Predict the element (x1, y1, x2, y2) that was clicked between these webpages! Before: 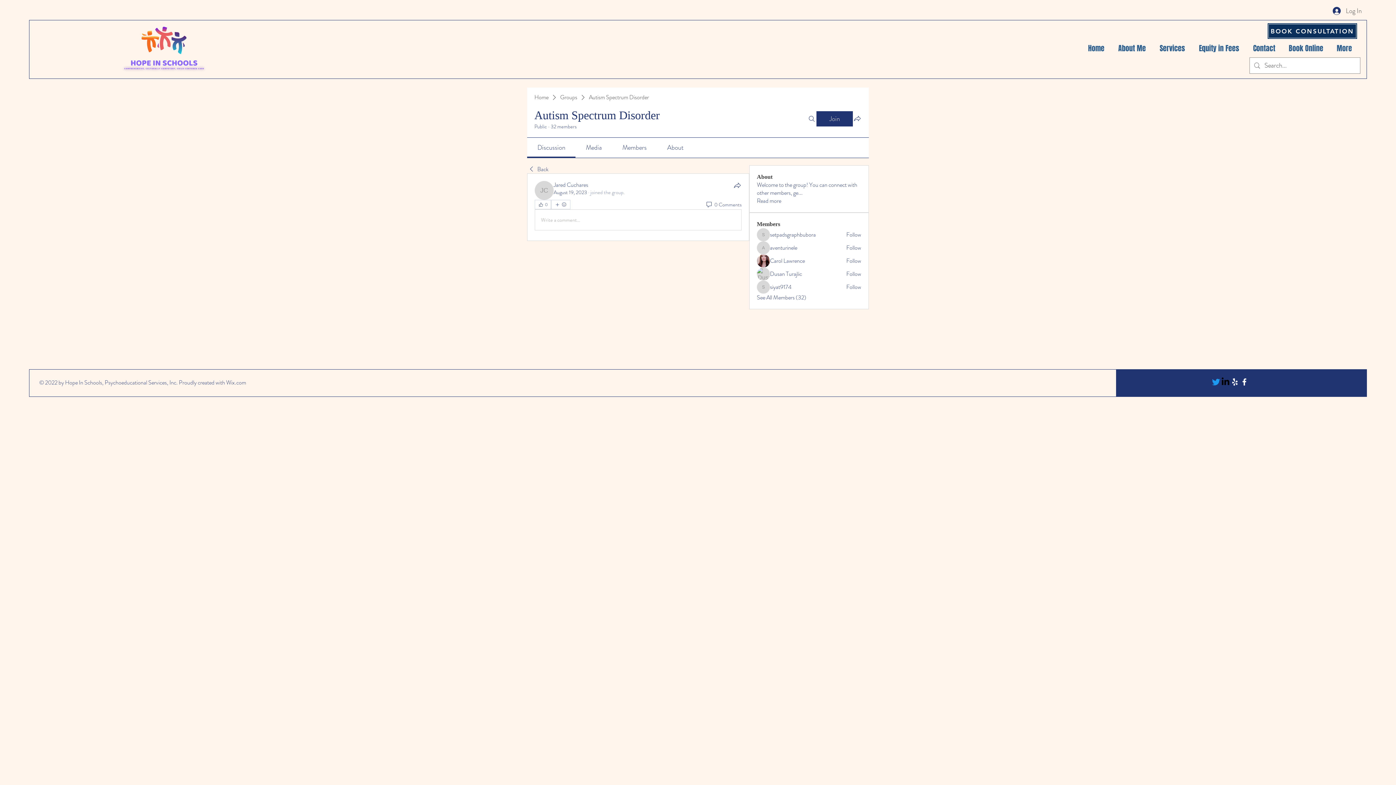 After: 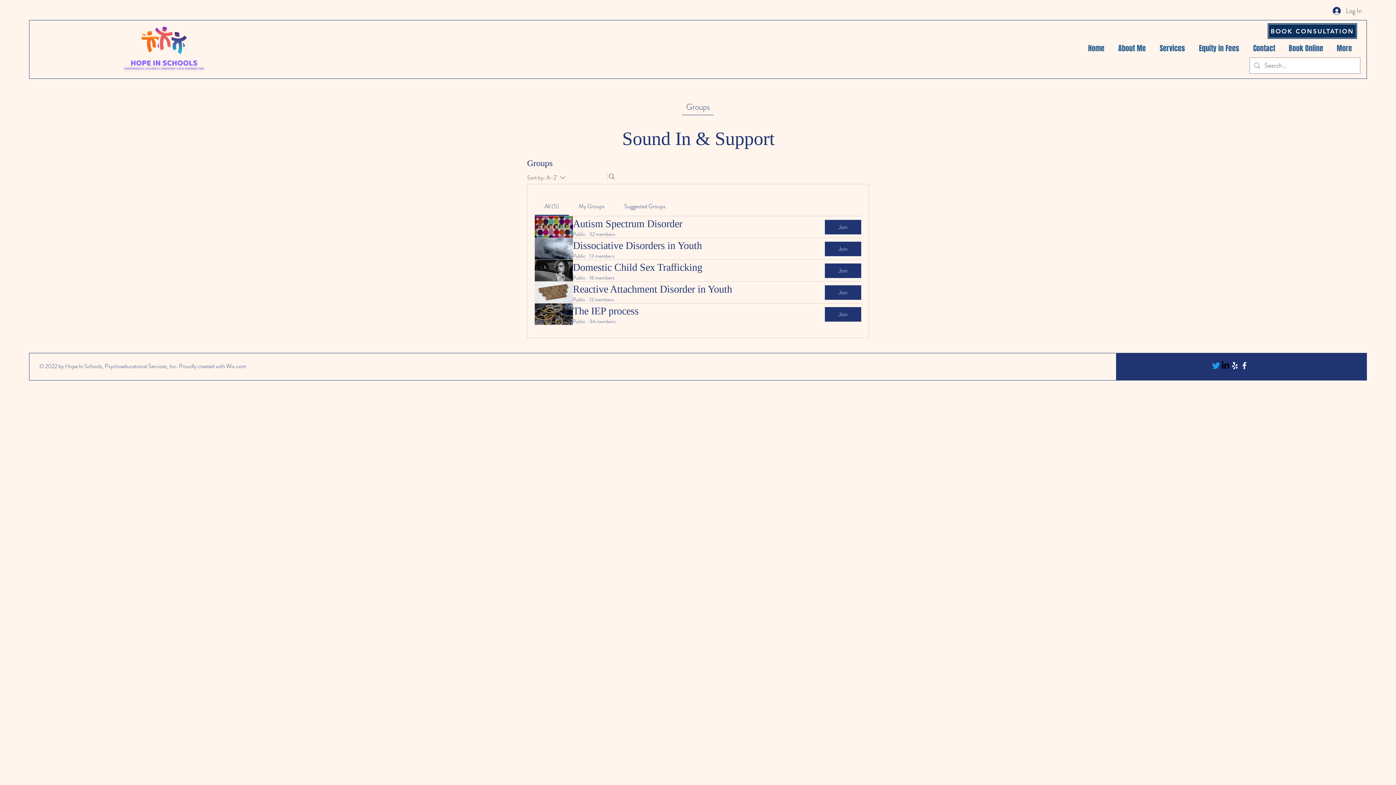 Action: bbox: (560, 93, 577, 101) label: Groups